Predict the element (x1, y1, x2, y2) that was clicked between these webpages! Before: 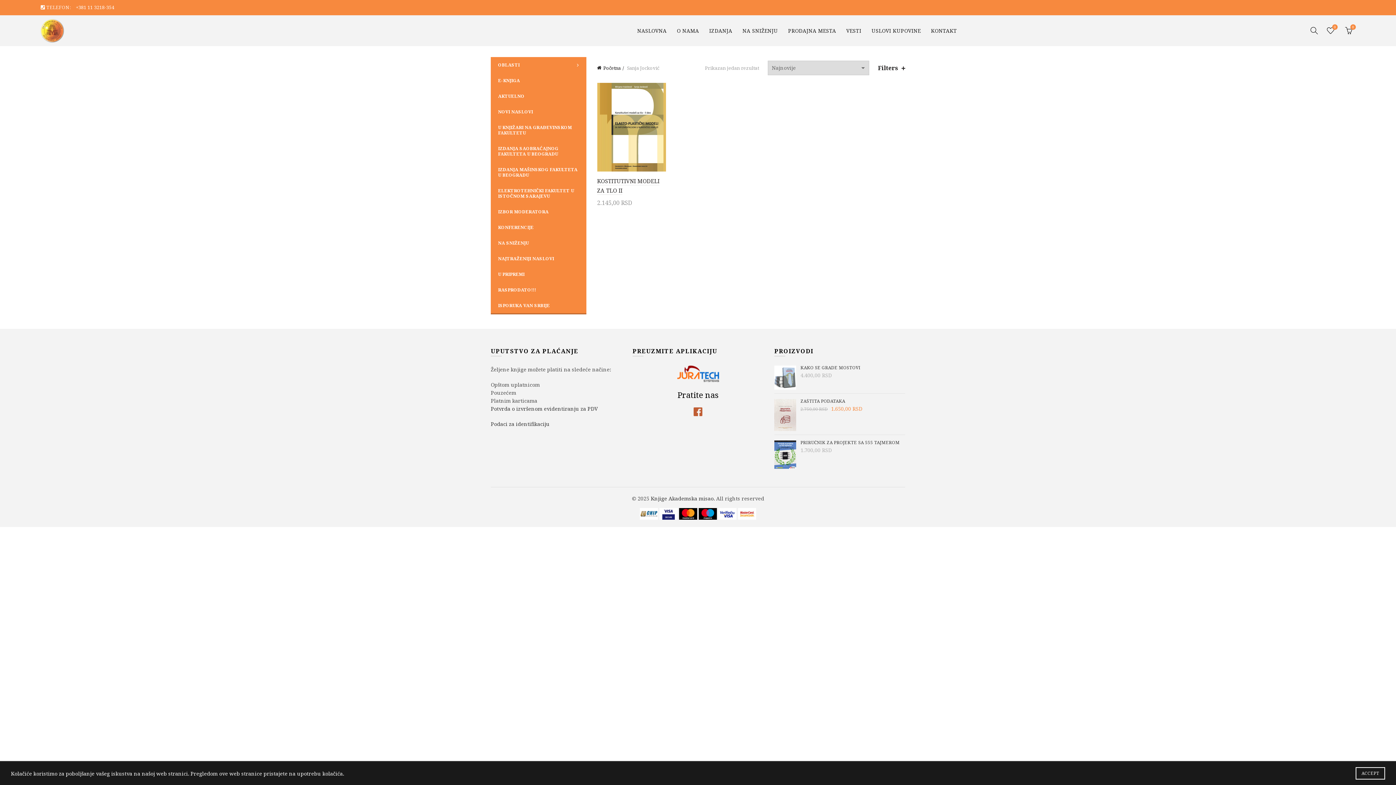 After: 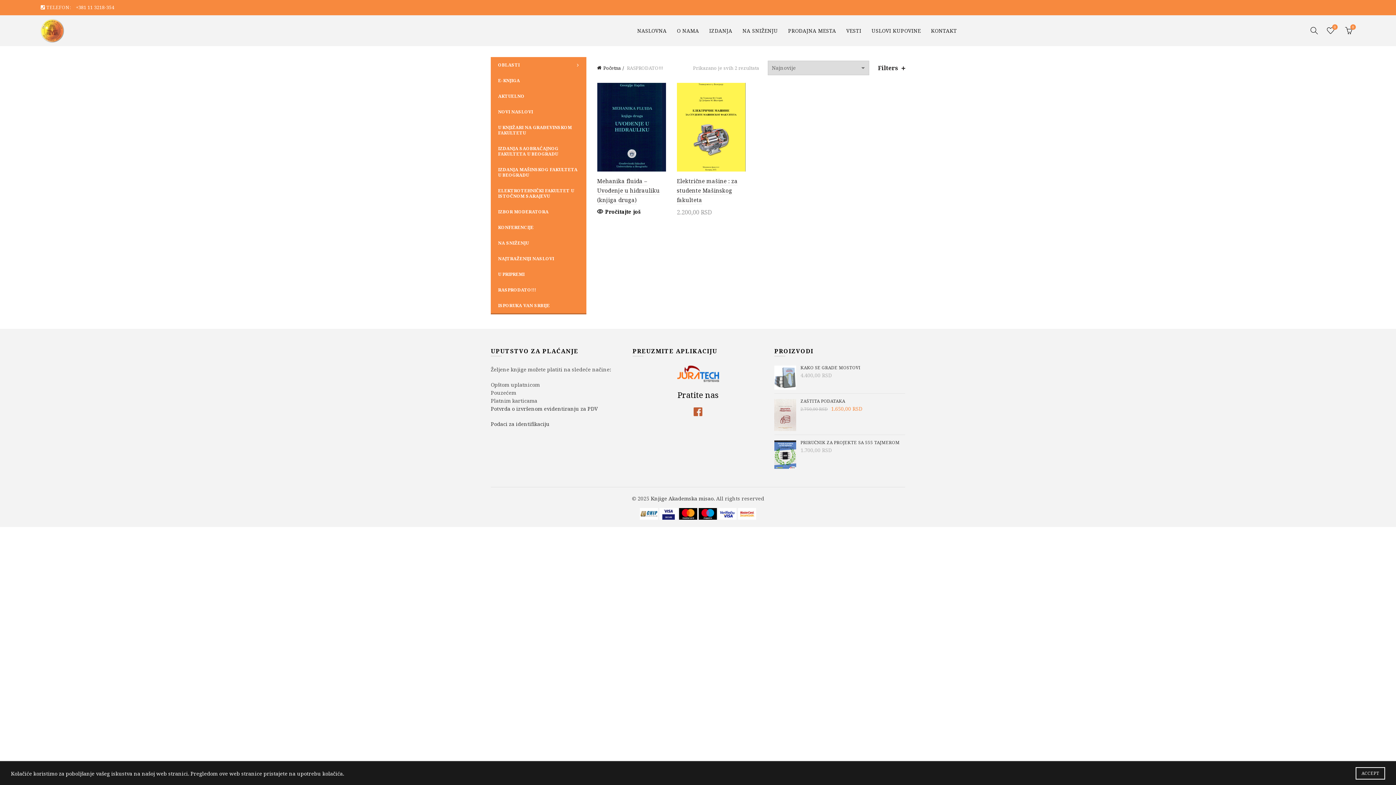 Action: bbox: (490, 282, 586, 297) label: RASPRODATO!!!